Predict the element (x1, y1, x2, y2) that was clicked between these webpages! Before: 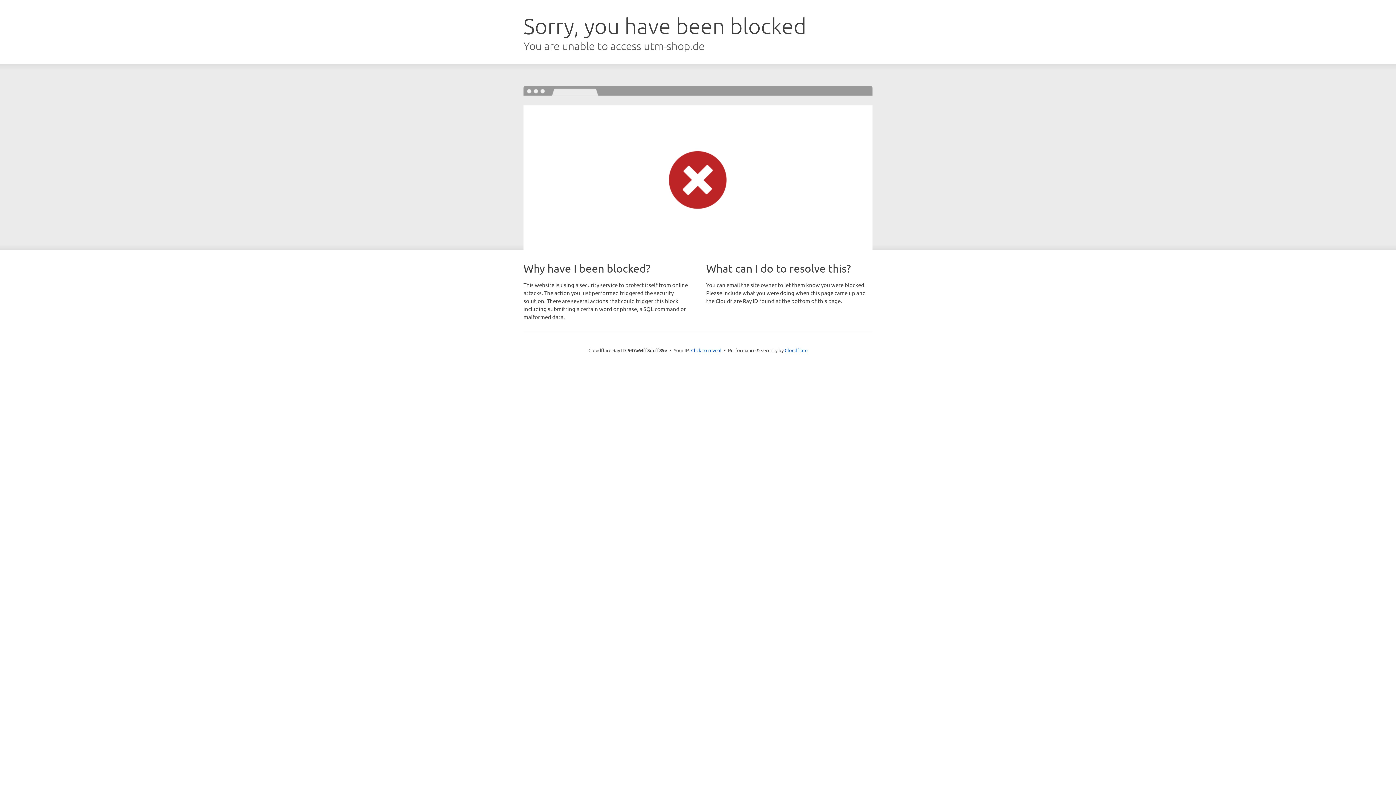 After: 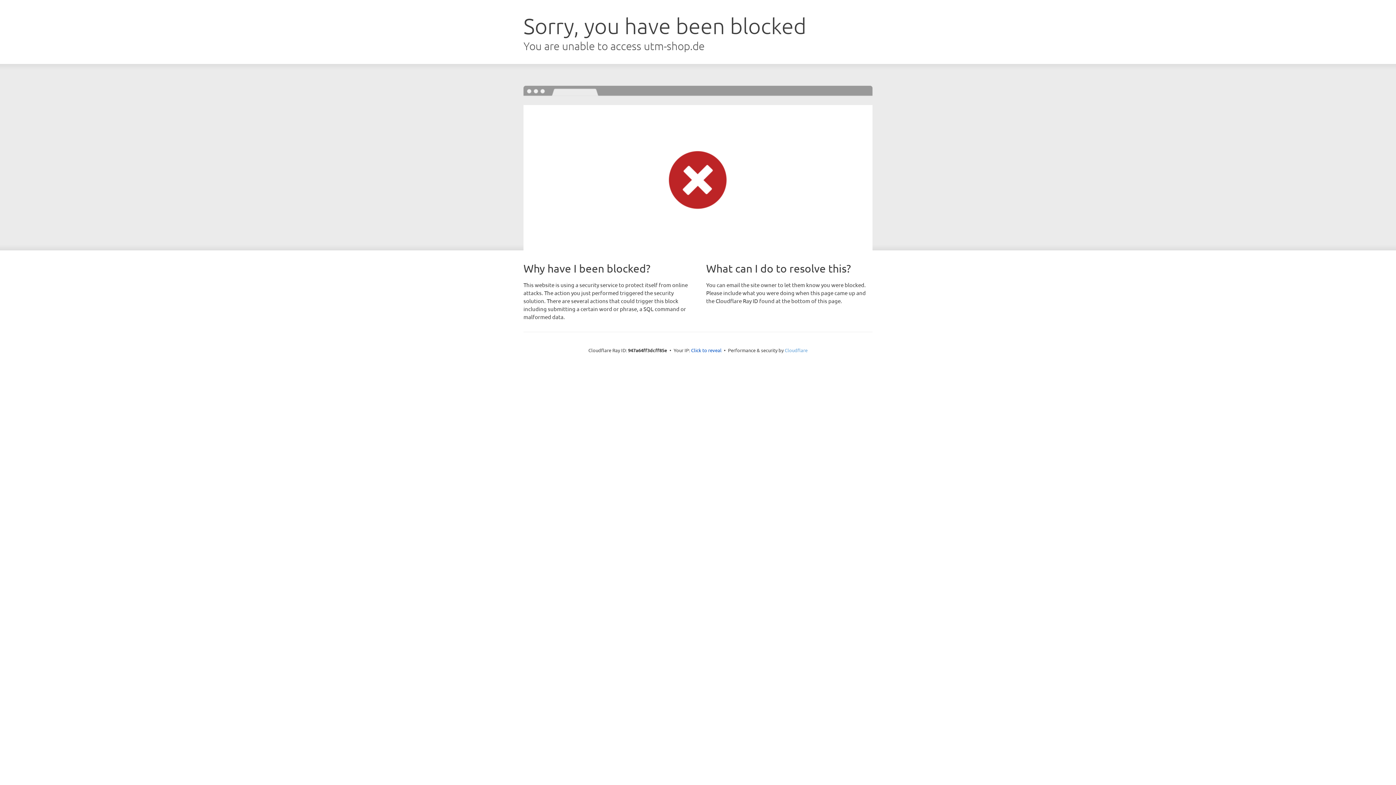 Action: bbox: (784, 347, 807, 353) label: Cloudflare